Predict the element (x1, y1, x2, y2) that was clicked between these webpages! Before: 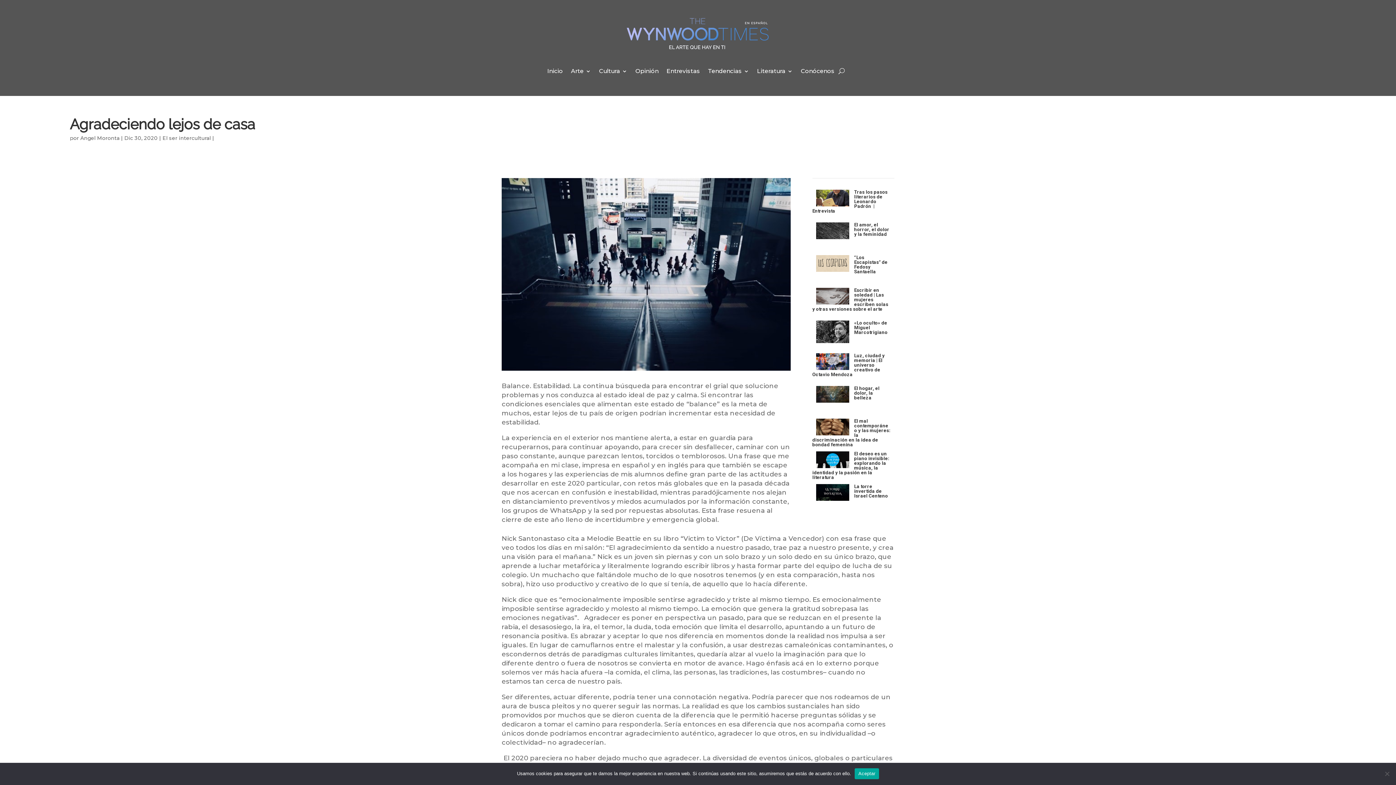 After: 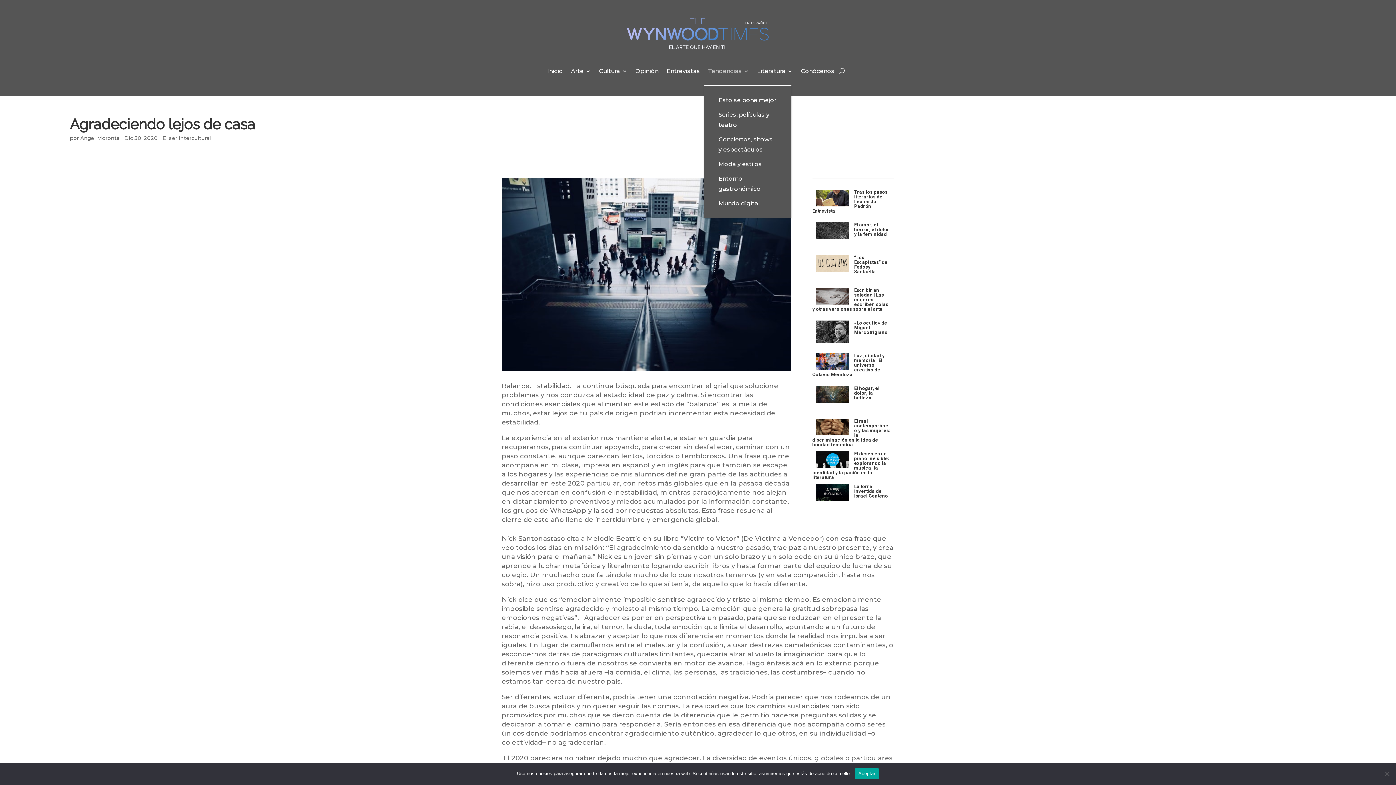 Action: label: Tendencias bbox: (708, 57, 749, 84)